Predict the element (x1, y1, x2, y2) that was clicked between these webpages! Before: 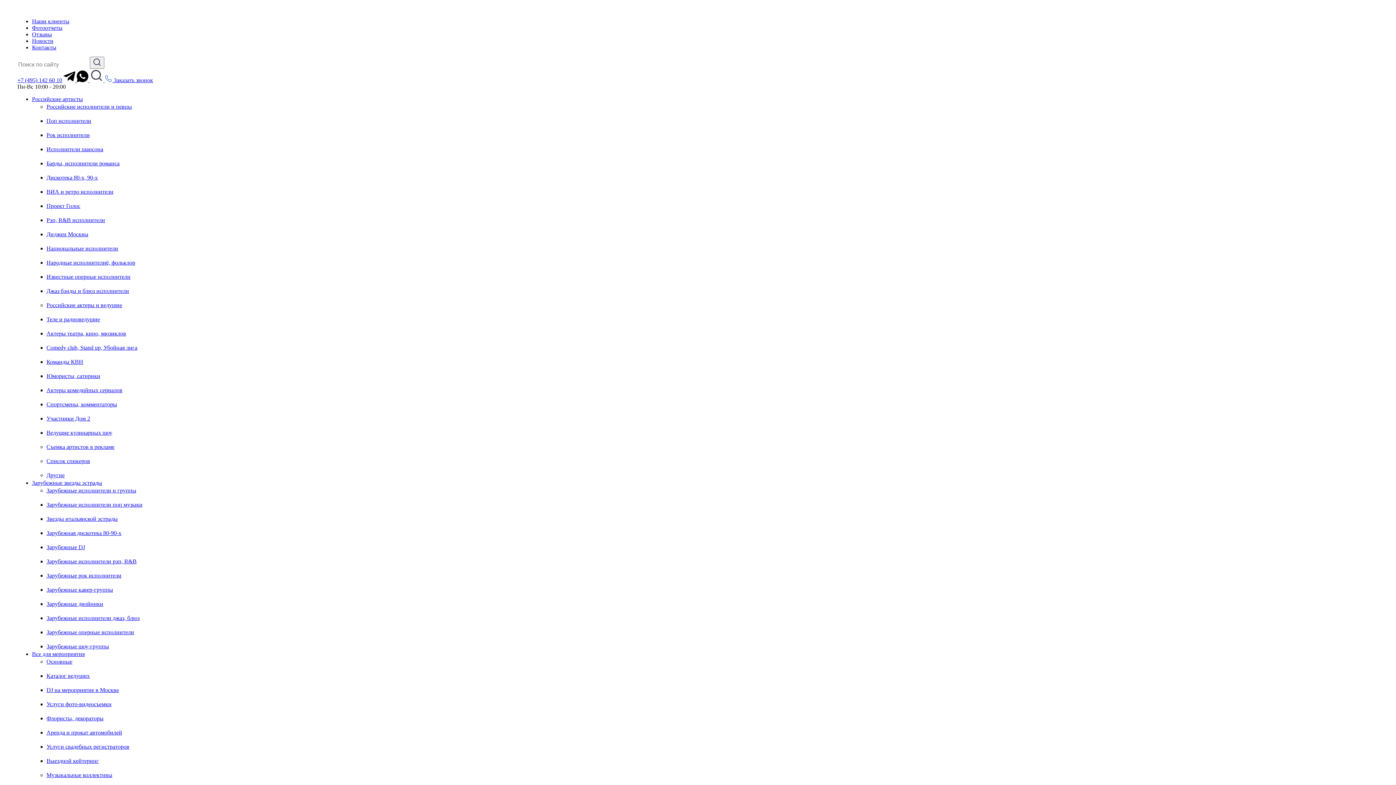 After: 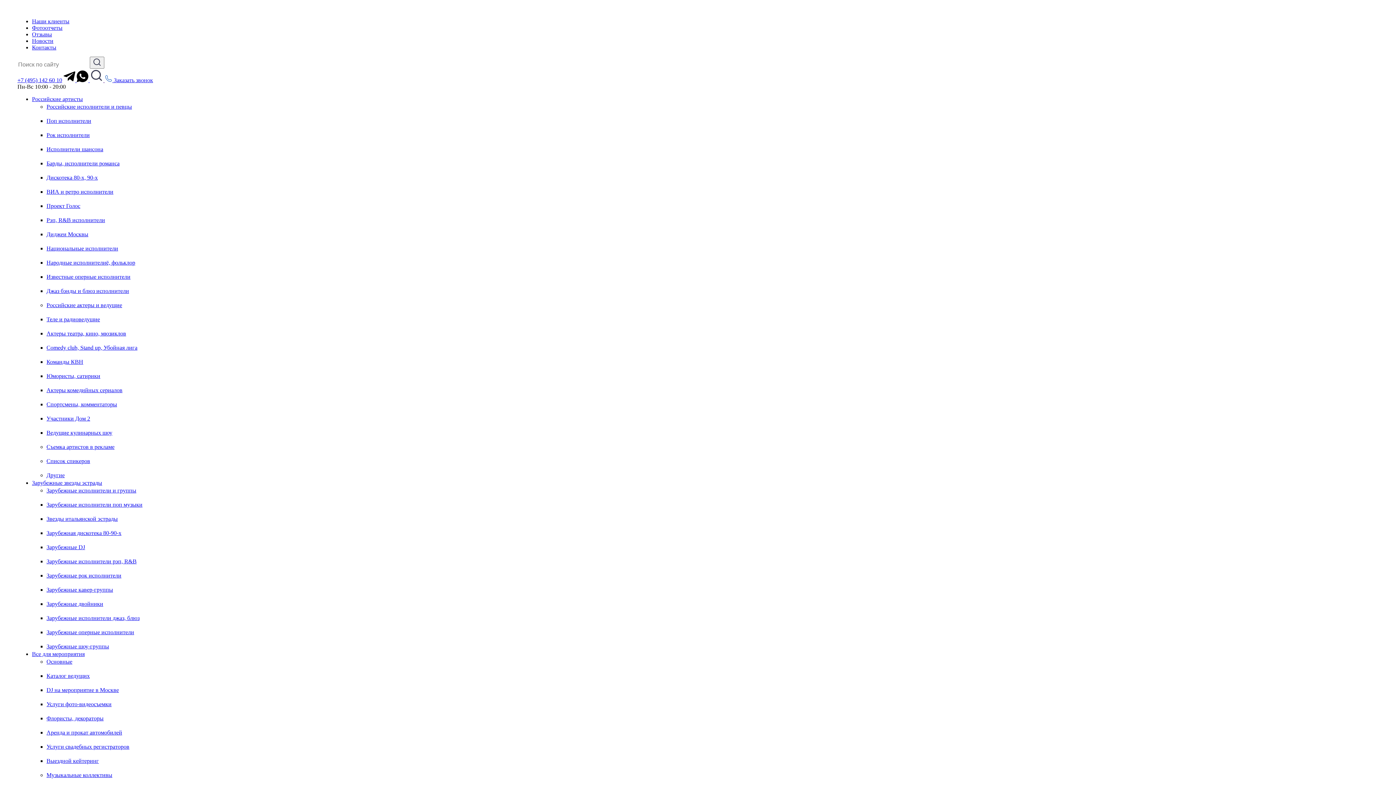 Action: bbox: (46, 358, 83, 365) label: Команды КВН